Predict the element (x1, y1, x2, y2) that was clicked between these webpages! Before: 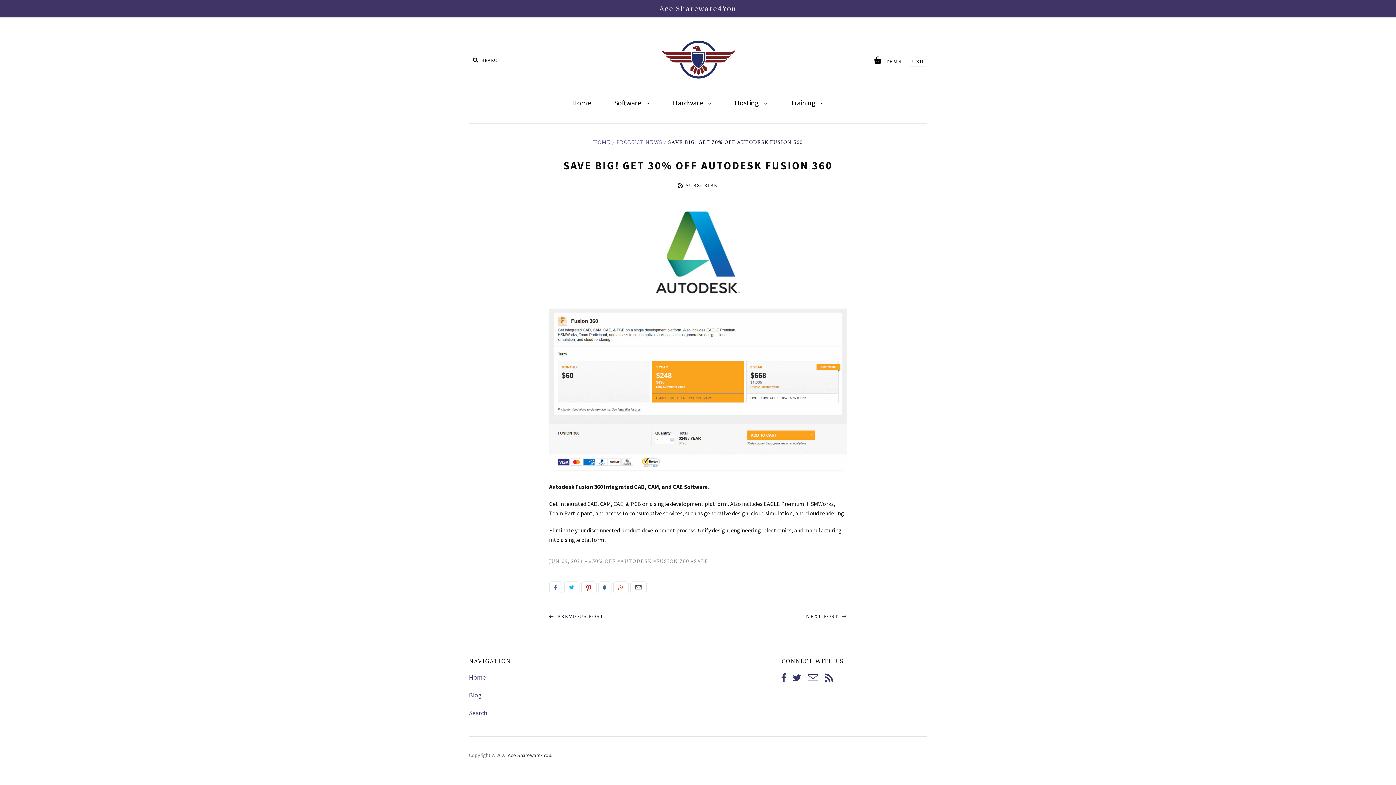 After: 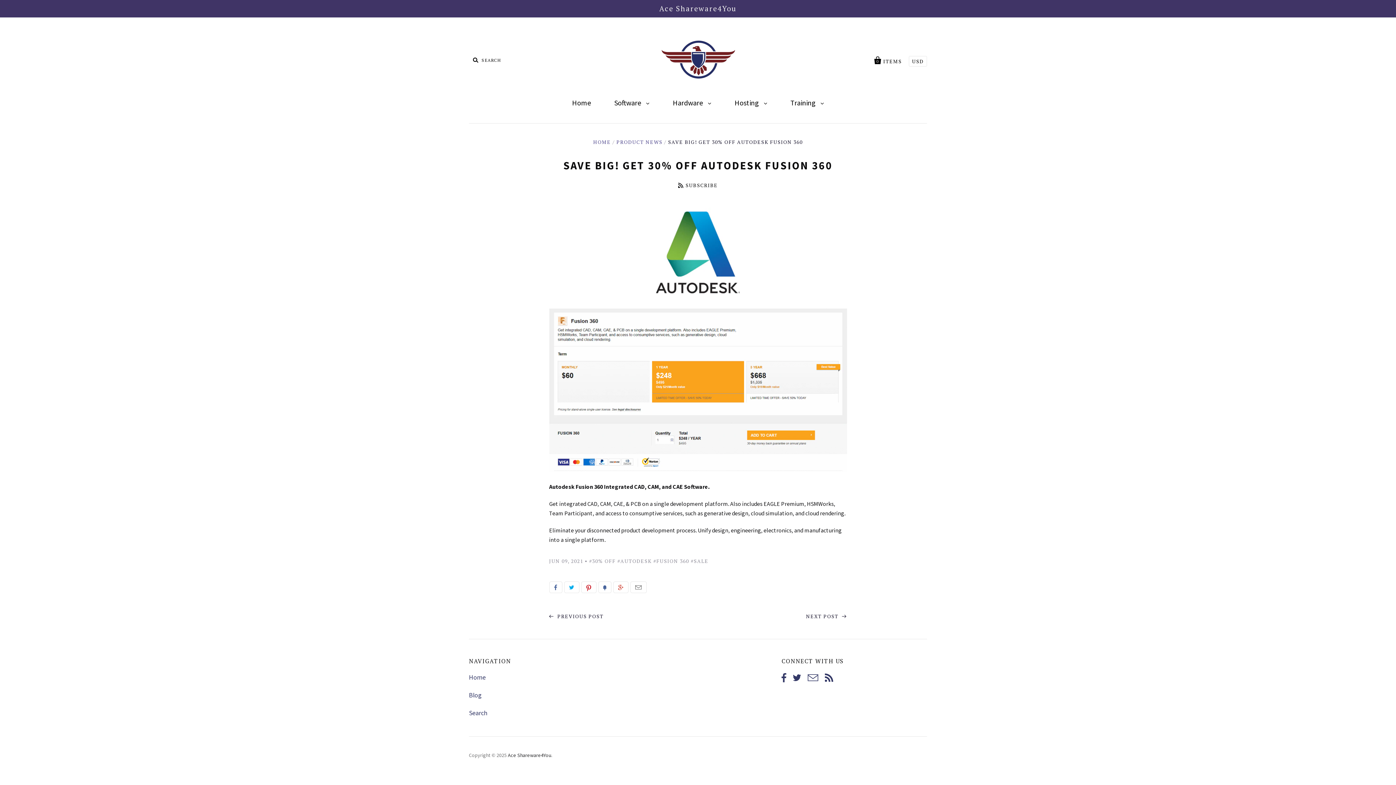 Action: bbox: (793, 676, 806, 683)